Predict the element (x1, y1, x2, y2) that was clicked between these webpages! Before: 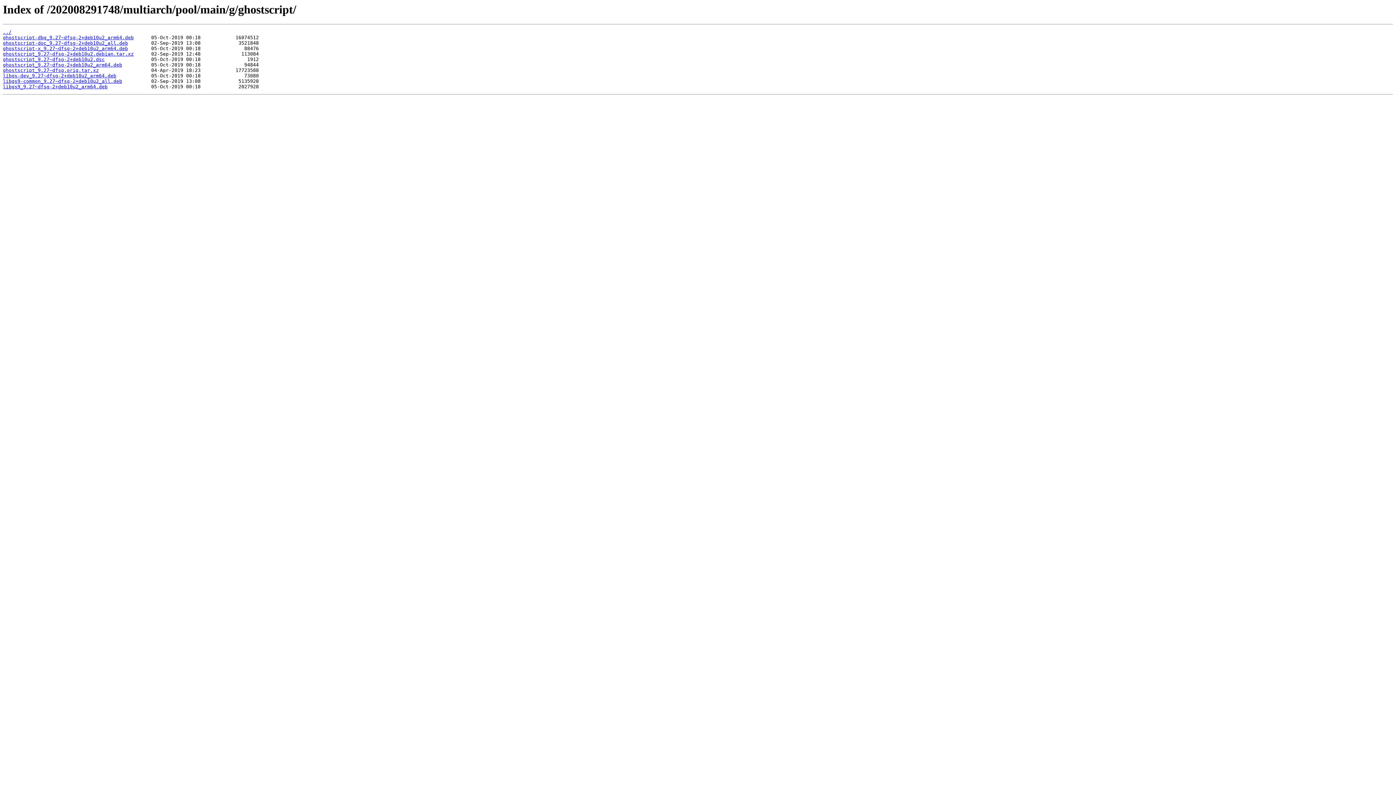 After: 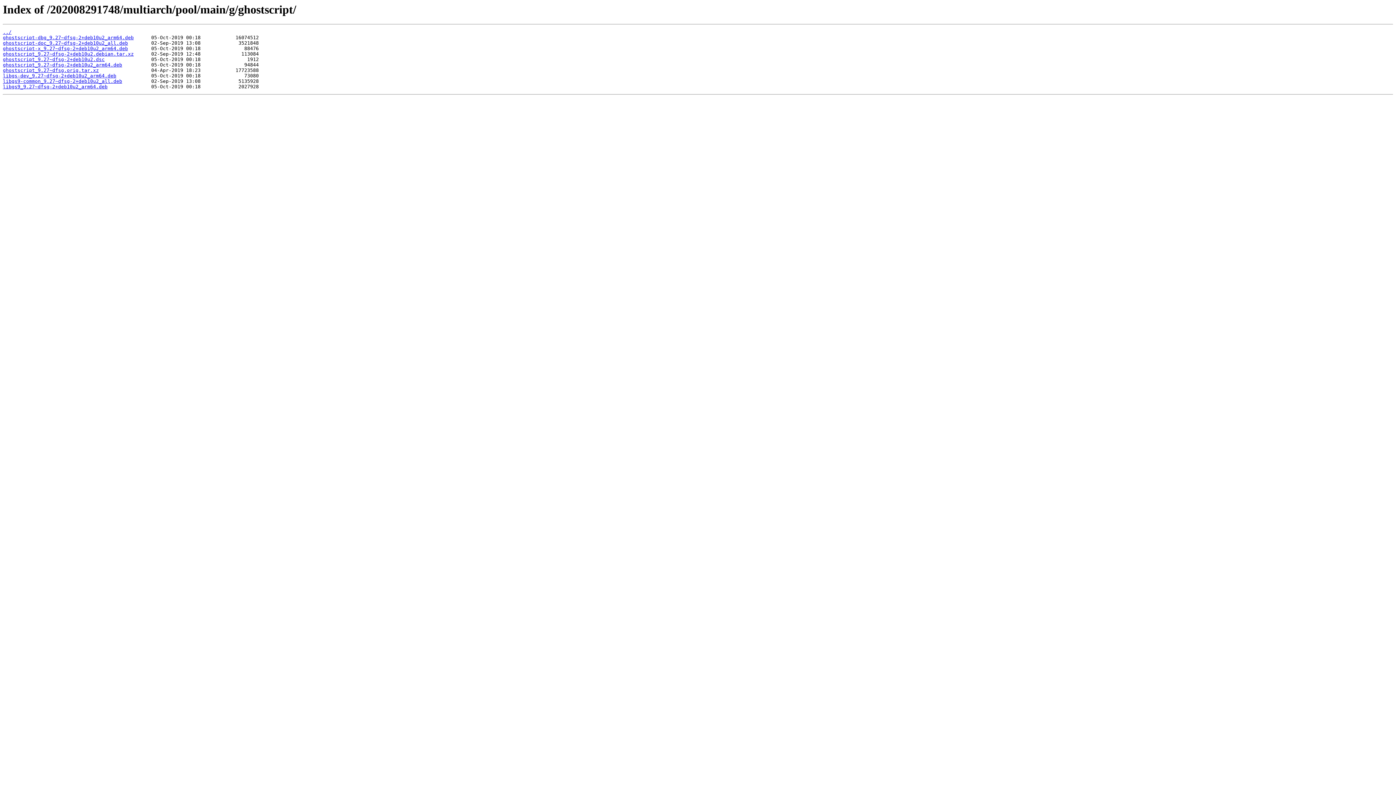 Action: label: ghostscript_9.27~dfsg-2+deb10u2.dsc bbox: (2, 56, 104, 62)